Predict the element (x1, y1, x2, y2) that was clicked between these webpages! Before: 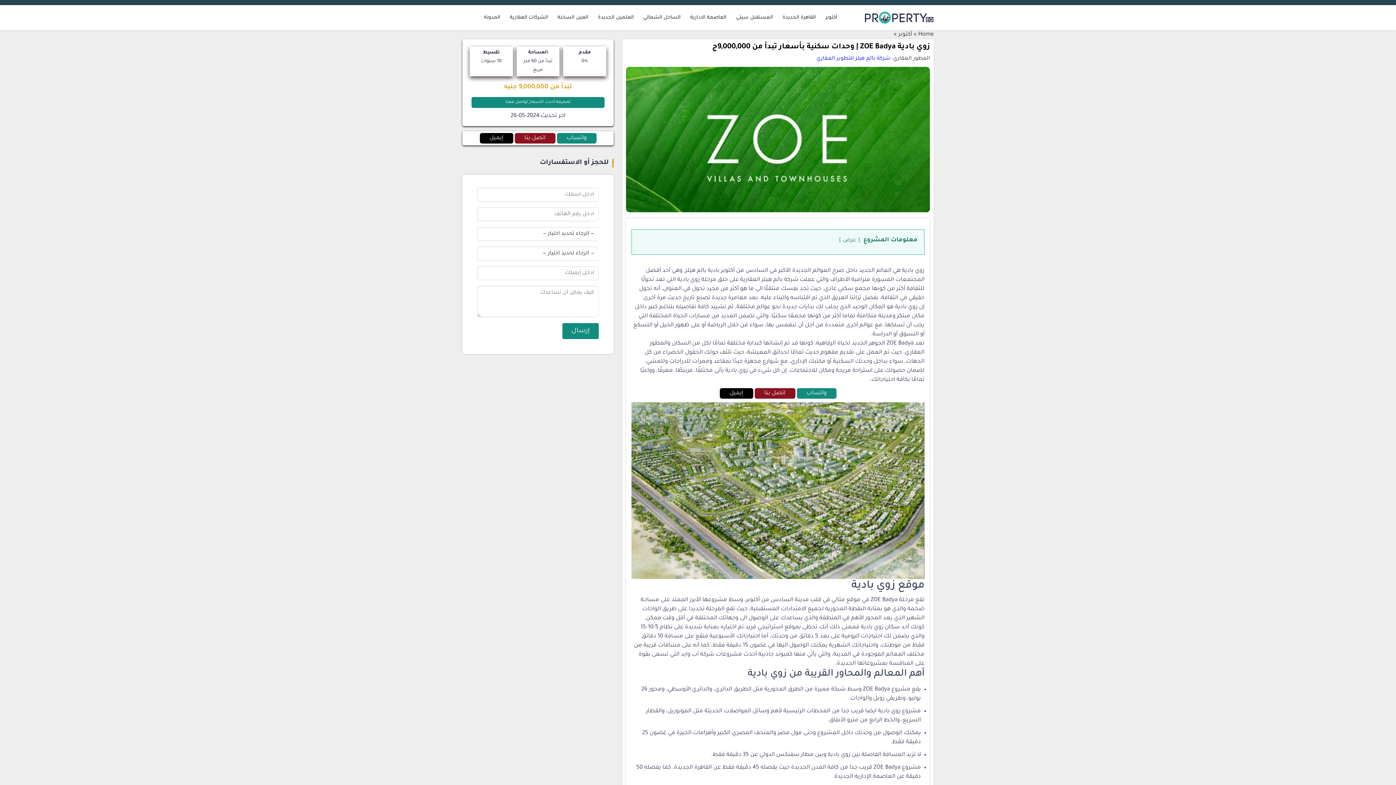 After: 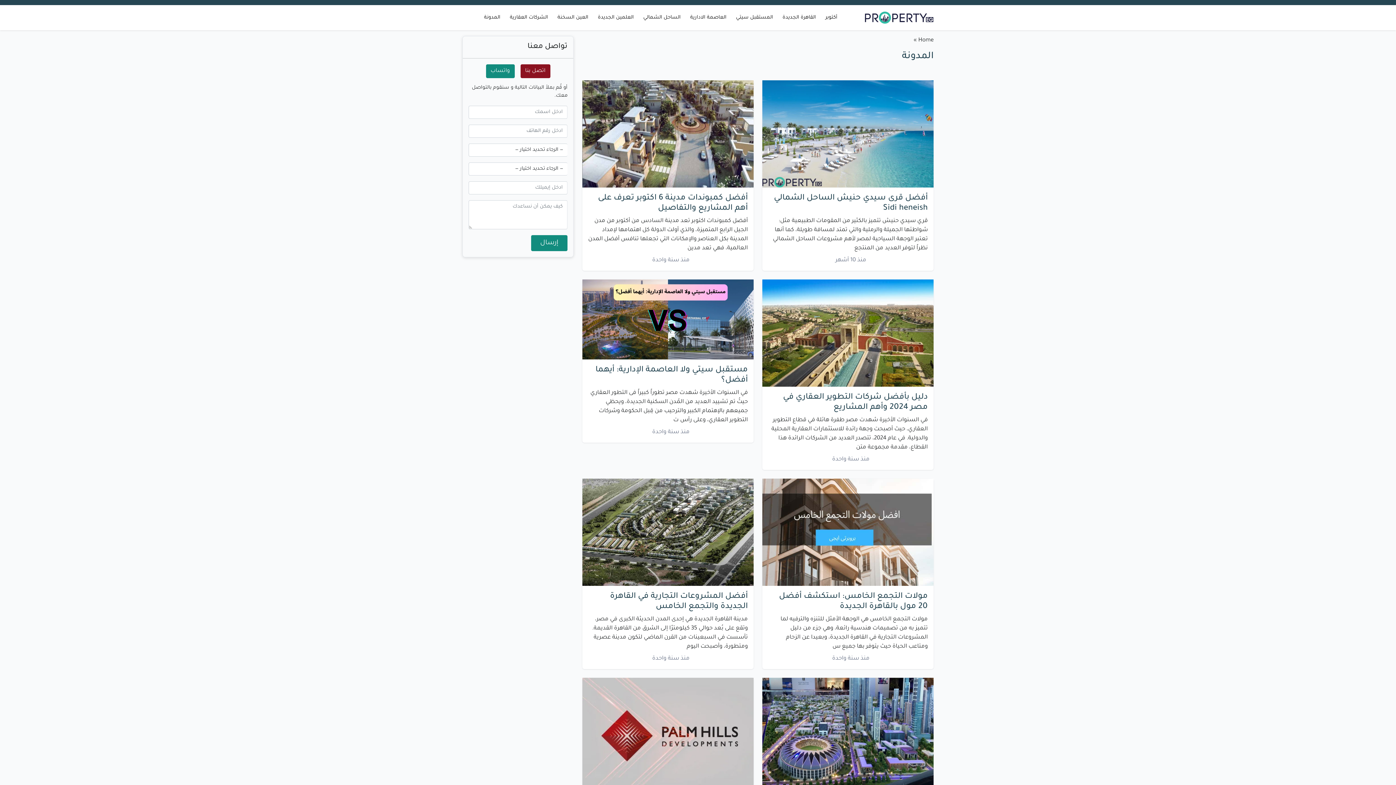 Action: bbox: (481, 10, 503, 24) label: المدونة